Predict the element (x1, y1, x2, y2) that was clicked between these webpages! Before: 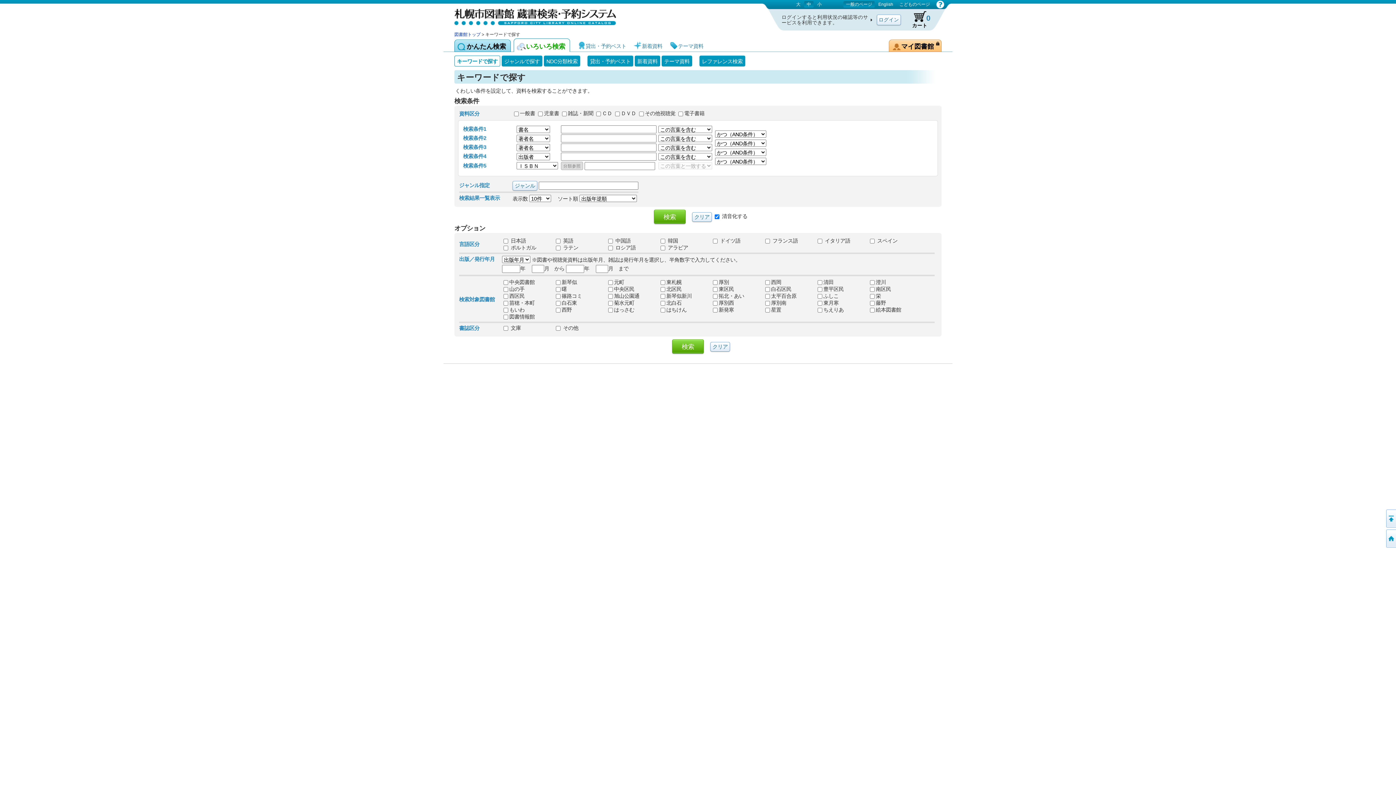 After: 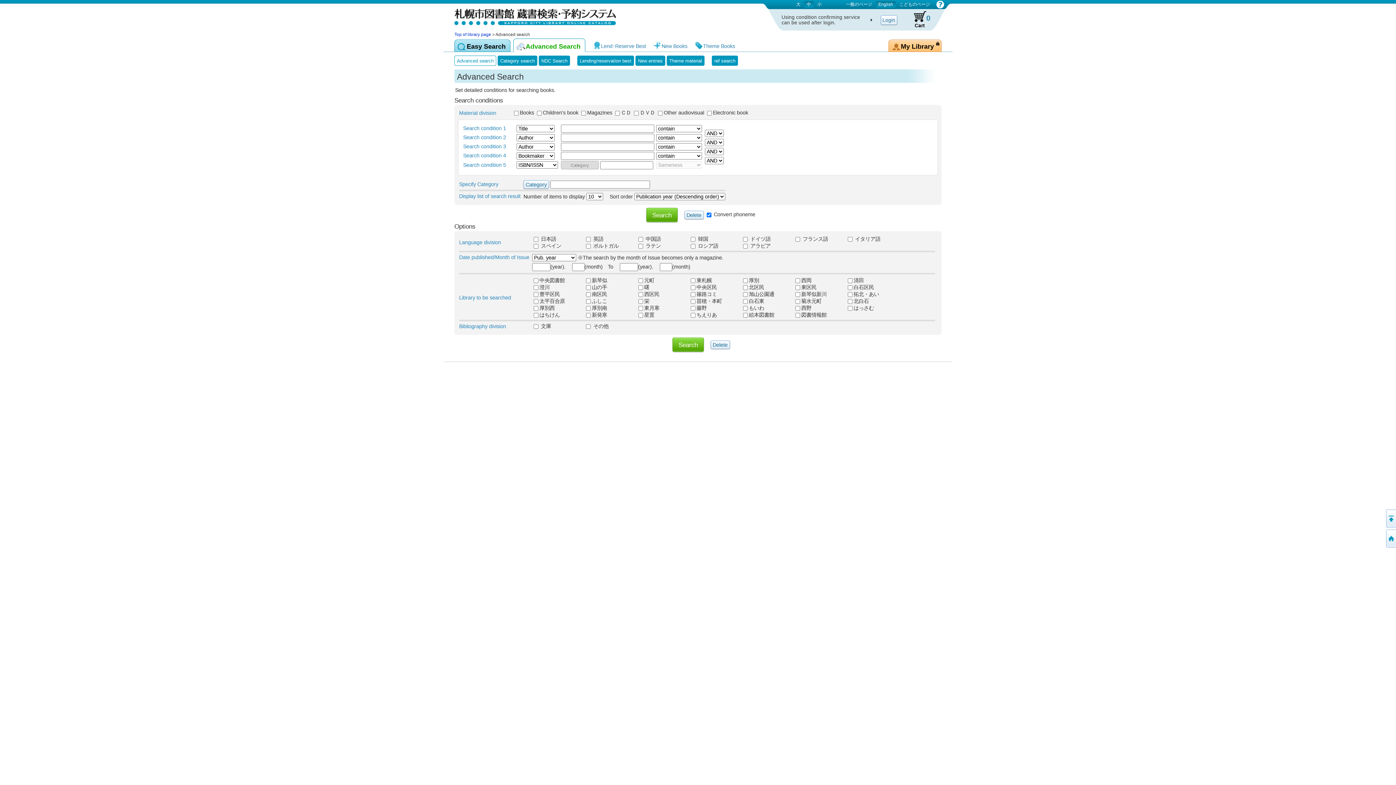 Action: bbox: (876, 1, 896, 7) label: English